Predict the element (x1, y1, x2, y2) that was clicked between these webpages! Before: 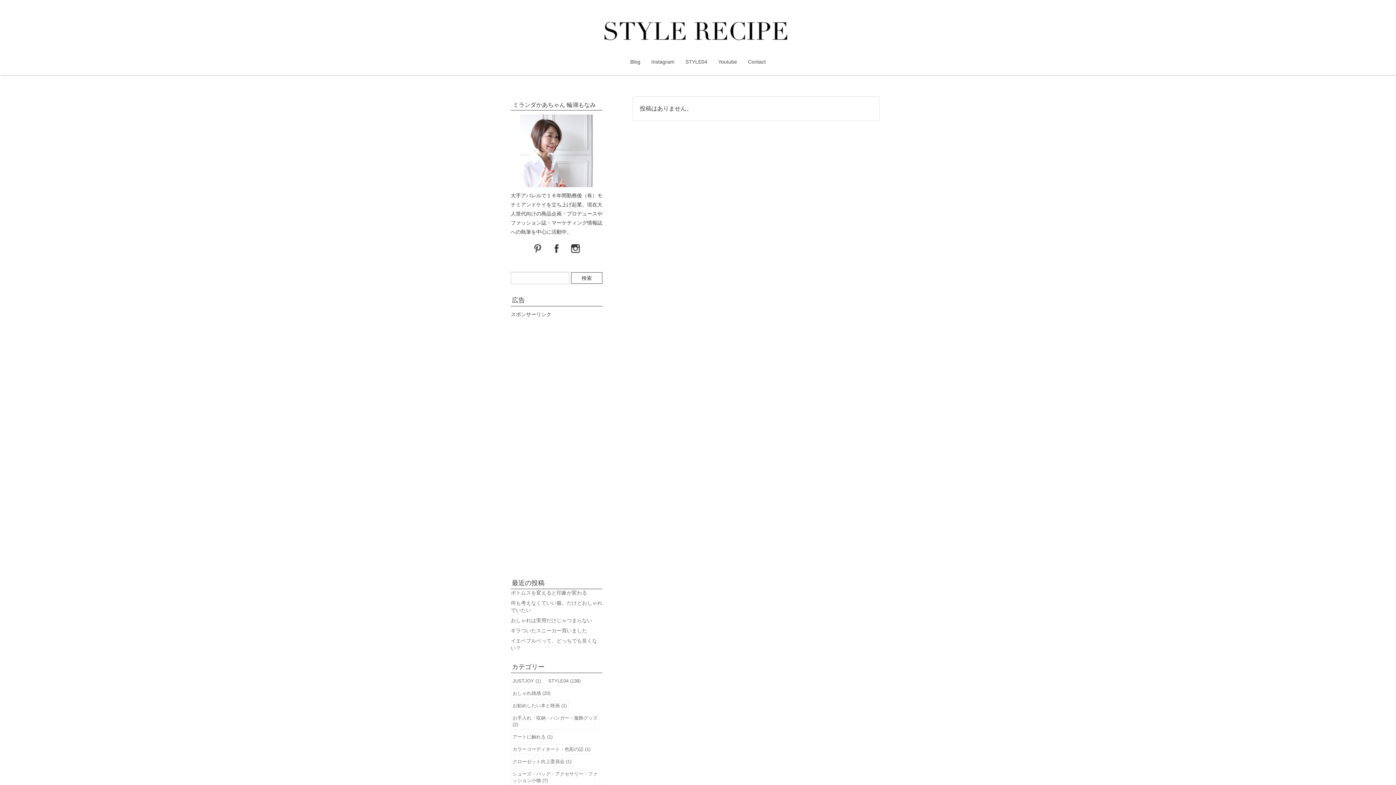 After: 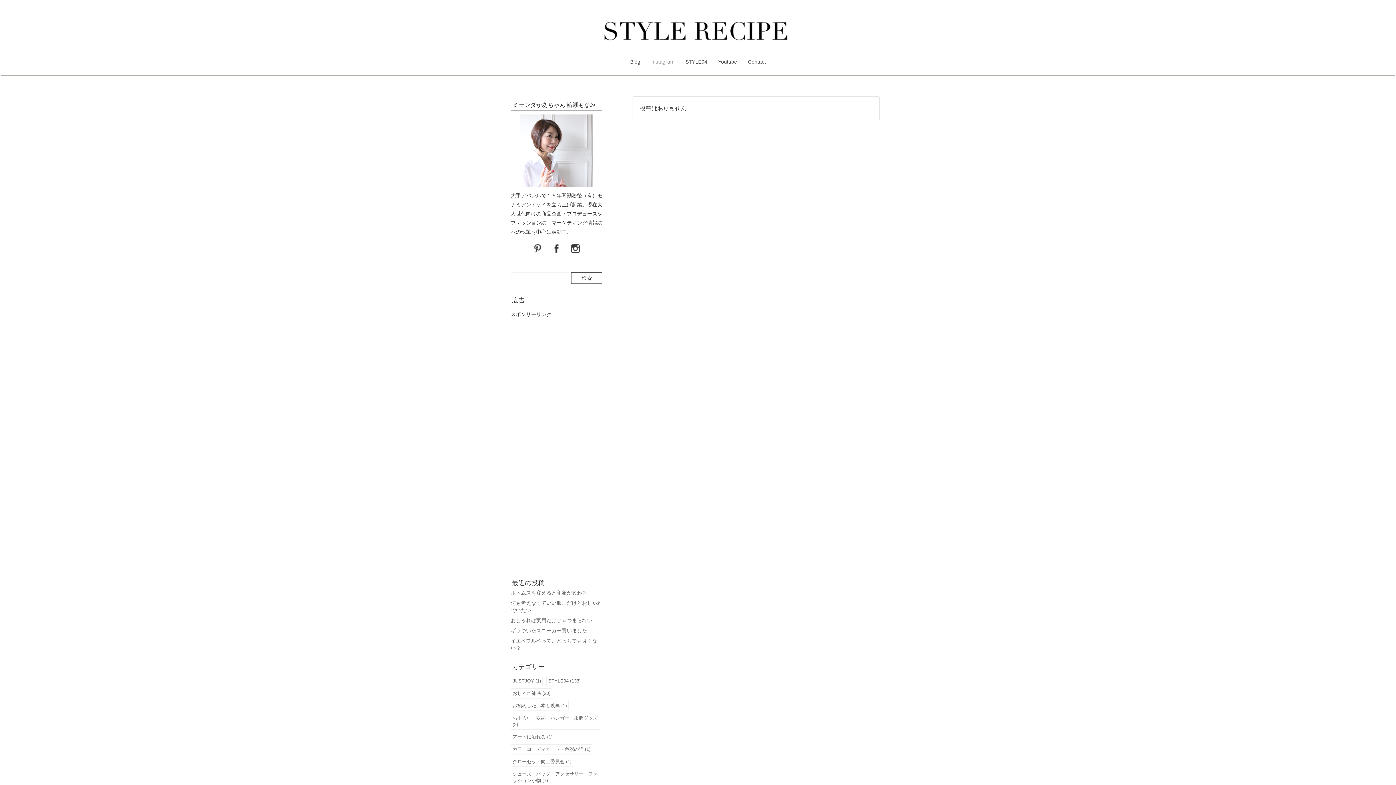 Action: label: Instagram bbox: (646, 54, 680, 69)